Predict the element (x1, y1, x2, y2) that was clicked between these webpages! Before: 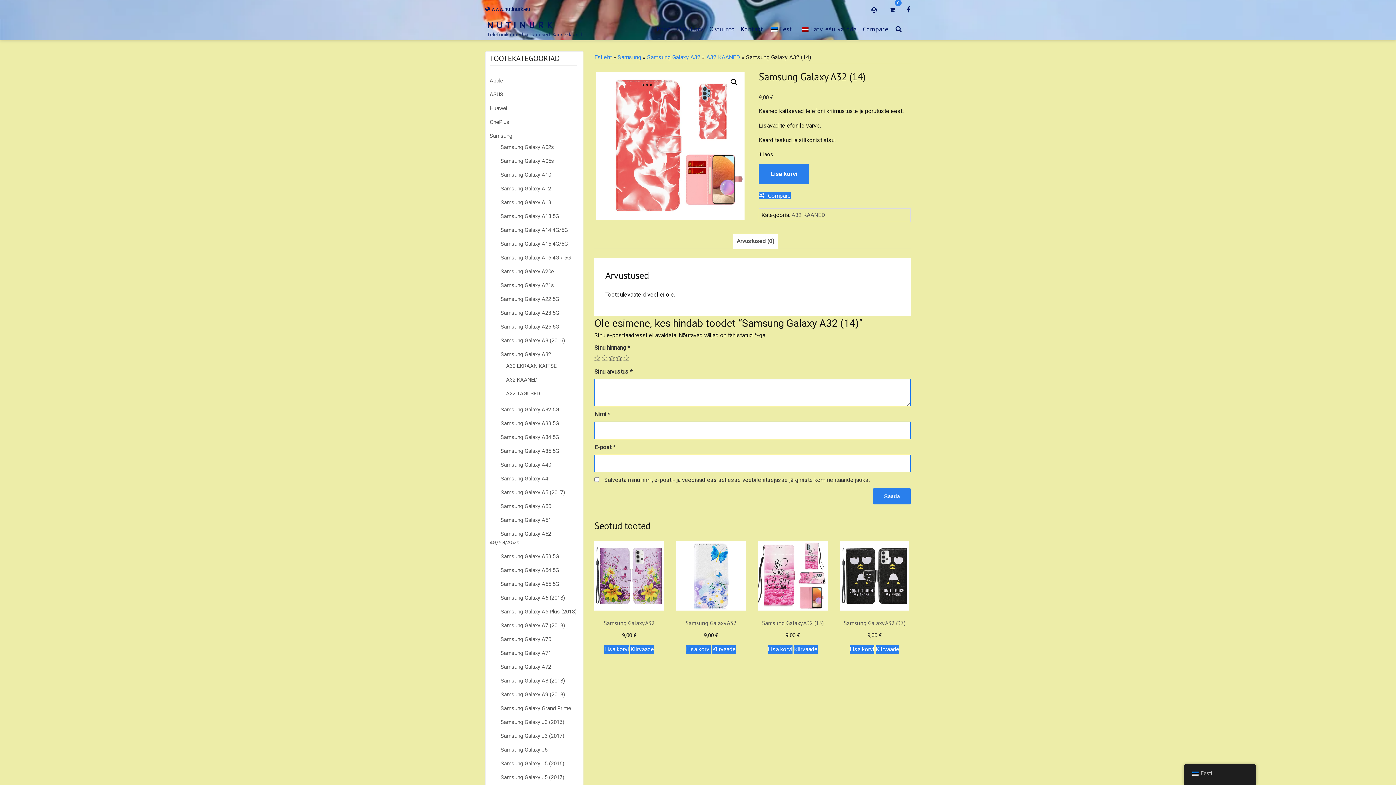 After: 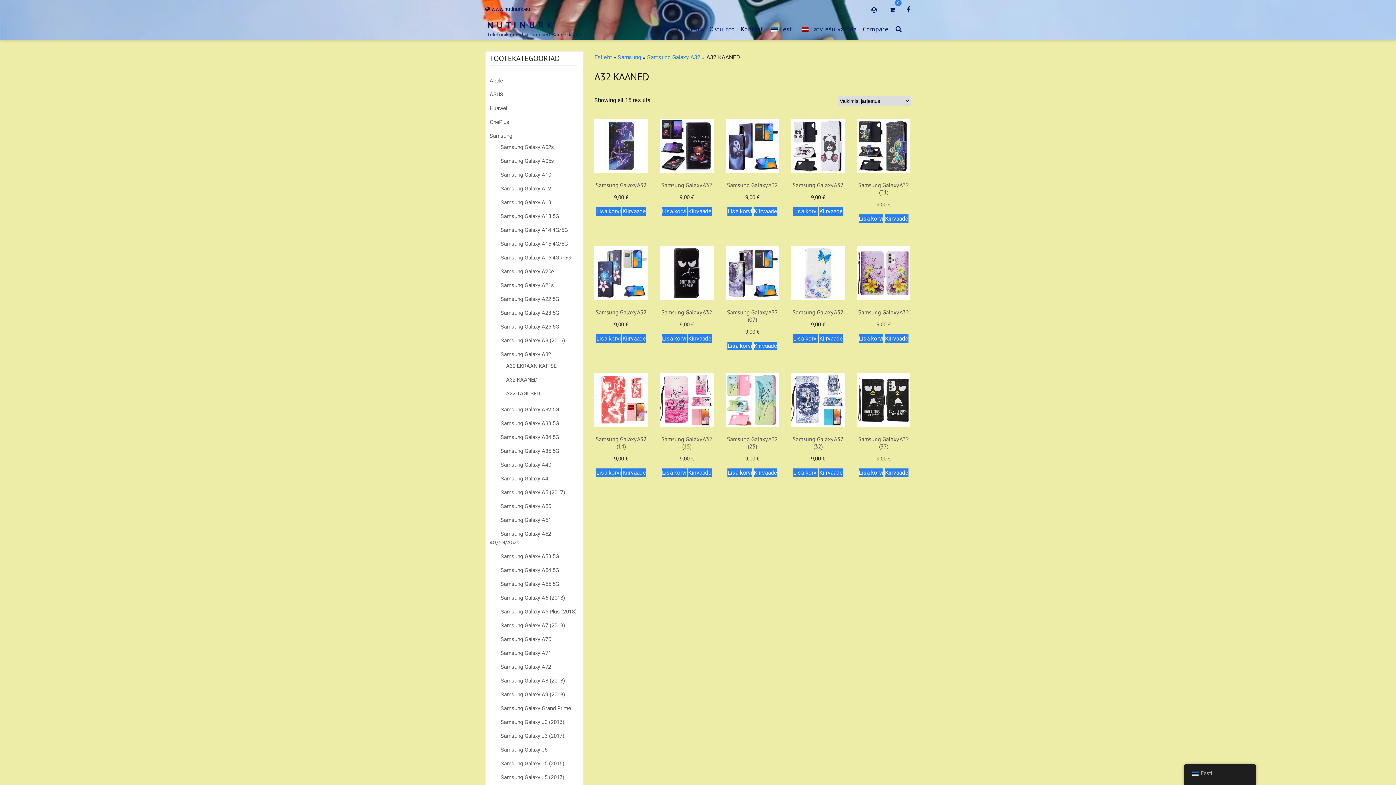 Action: label: A32 KAANED bbox: (706, 53, 740, 60)